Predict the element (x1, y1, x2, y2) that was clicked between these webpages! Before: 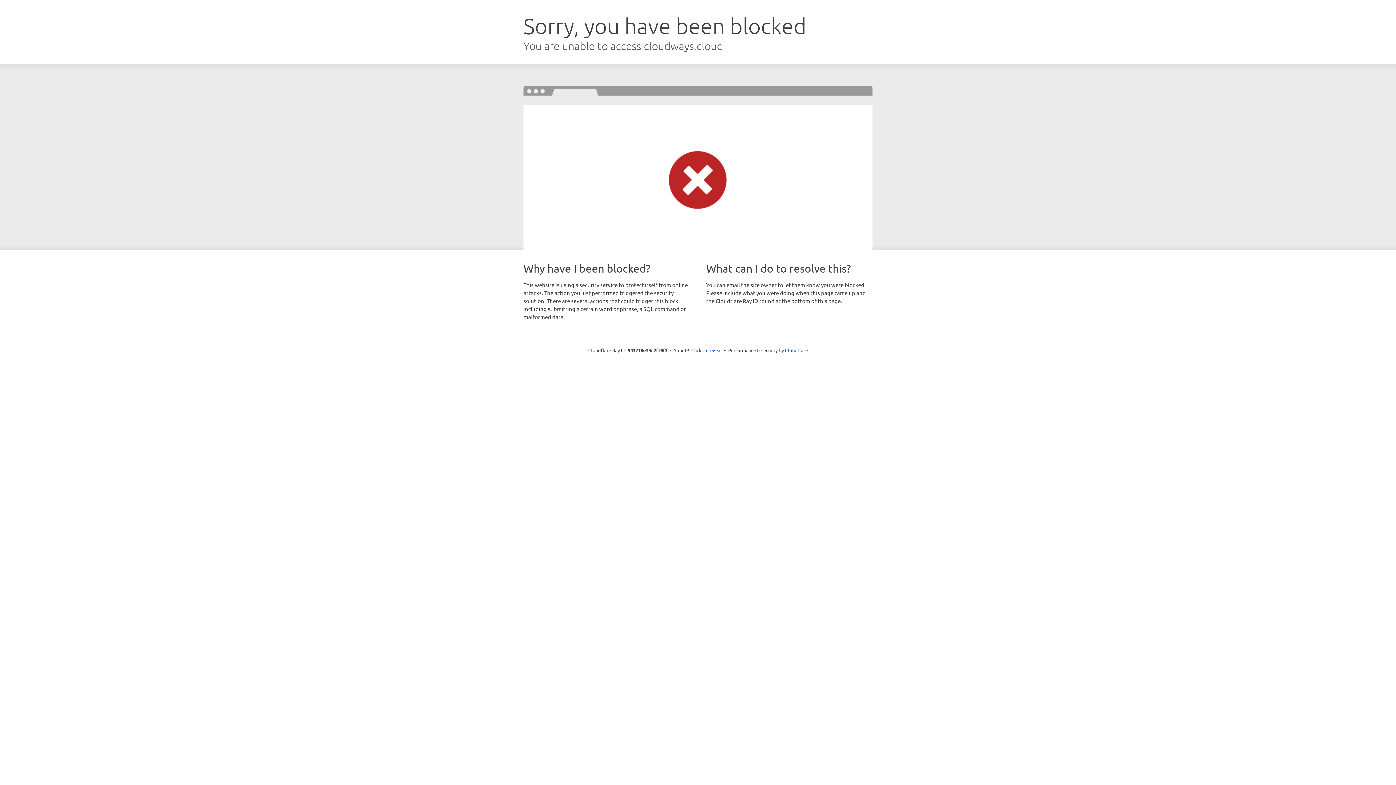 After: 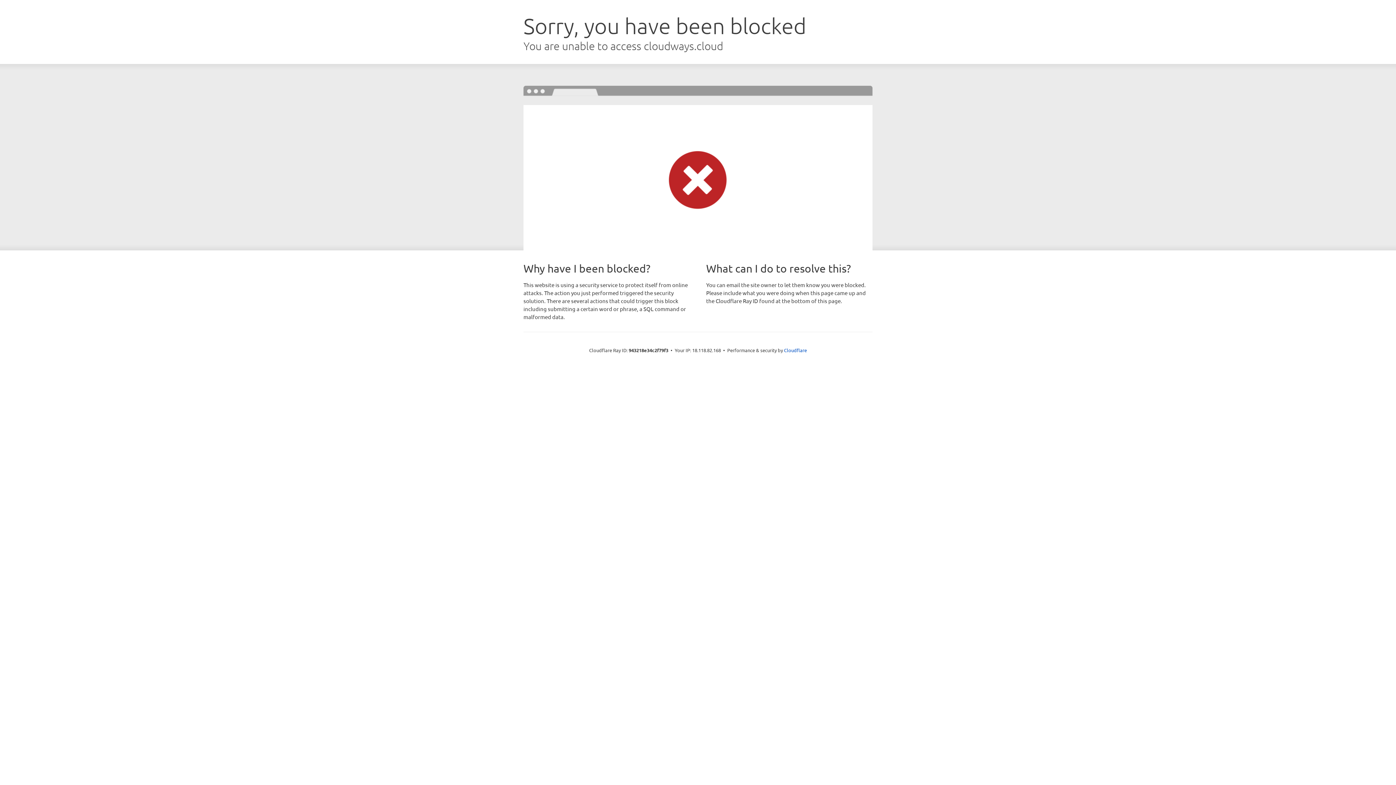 Action: label: Click to reveal bbox: (691, 346, 722, 353)